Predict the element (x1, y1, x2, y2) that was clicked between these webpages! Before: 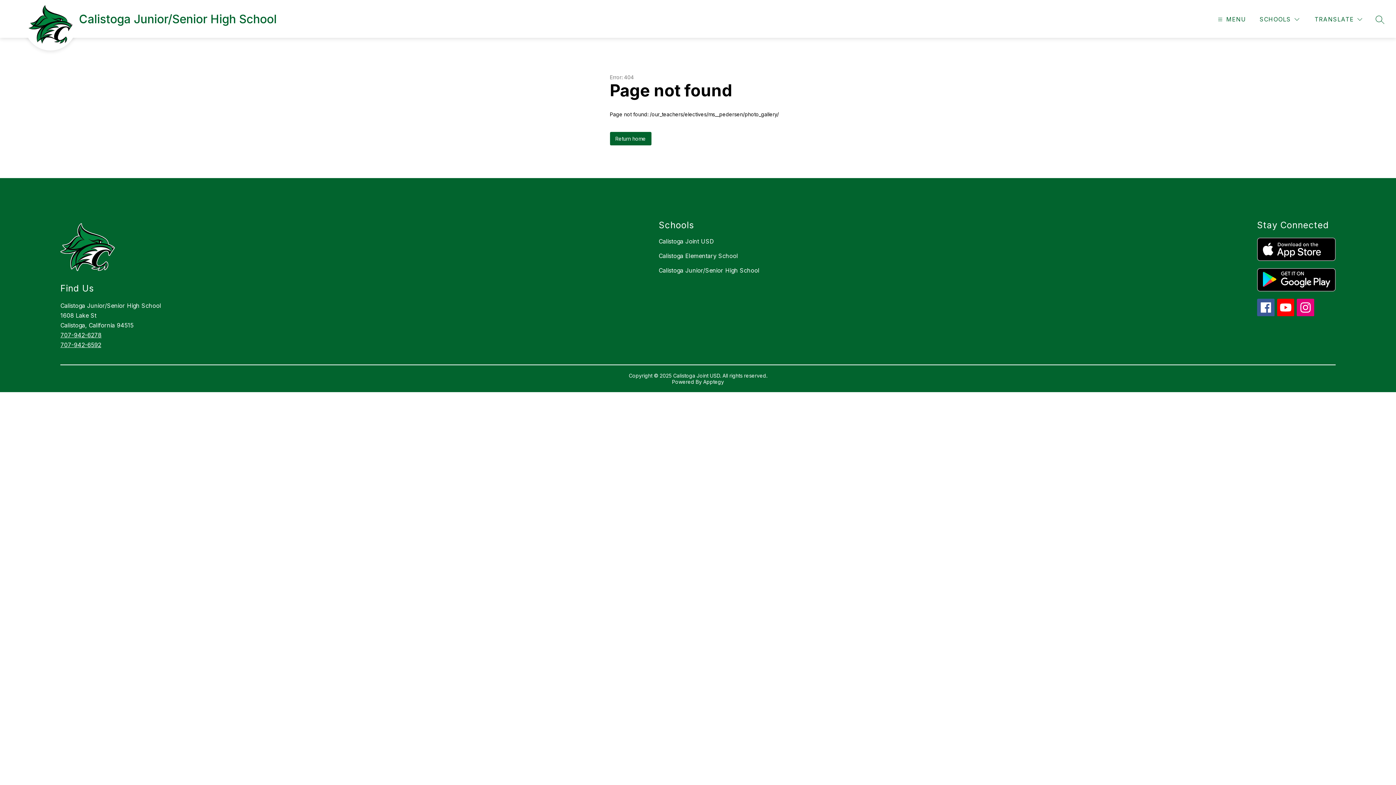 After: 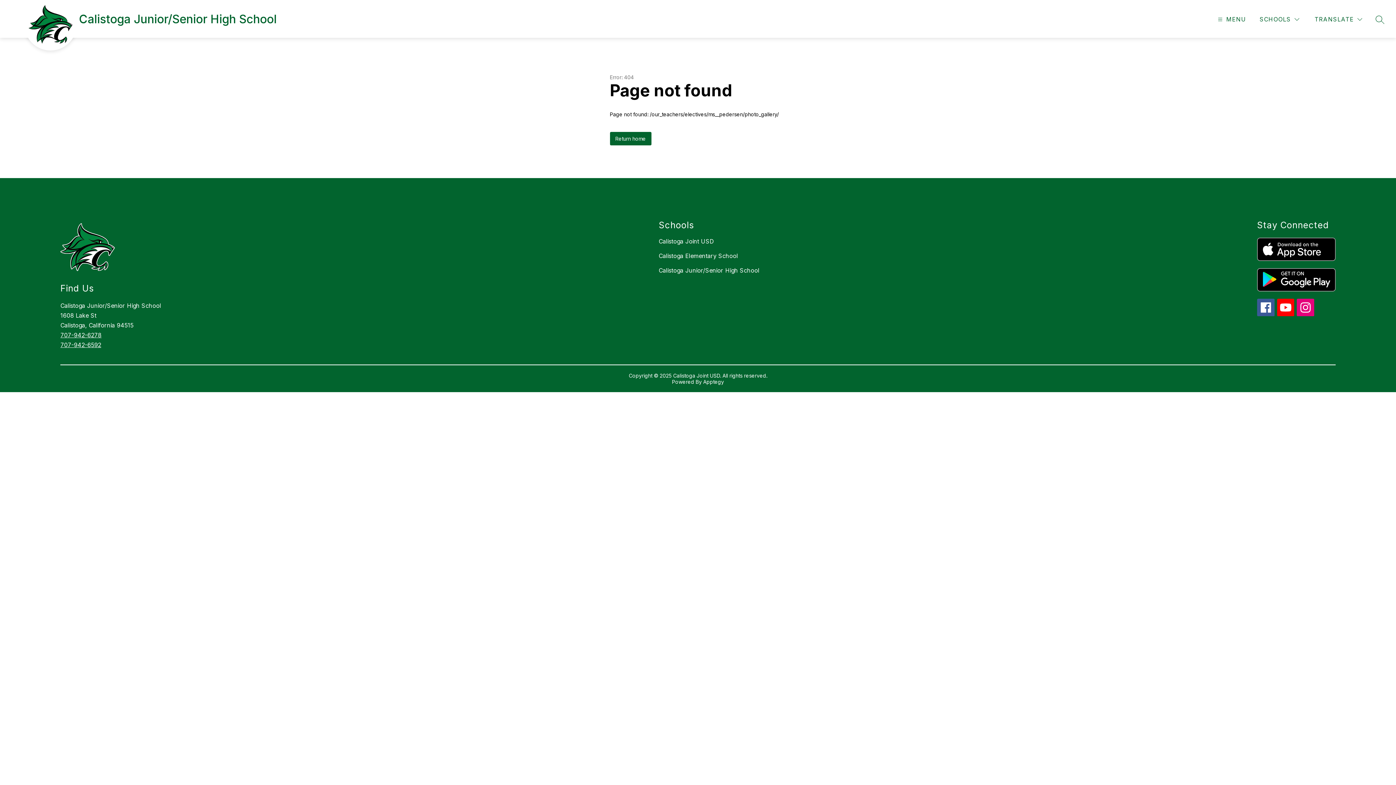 Action: bbox: (1257, 298, 1274, 316)